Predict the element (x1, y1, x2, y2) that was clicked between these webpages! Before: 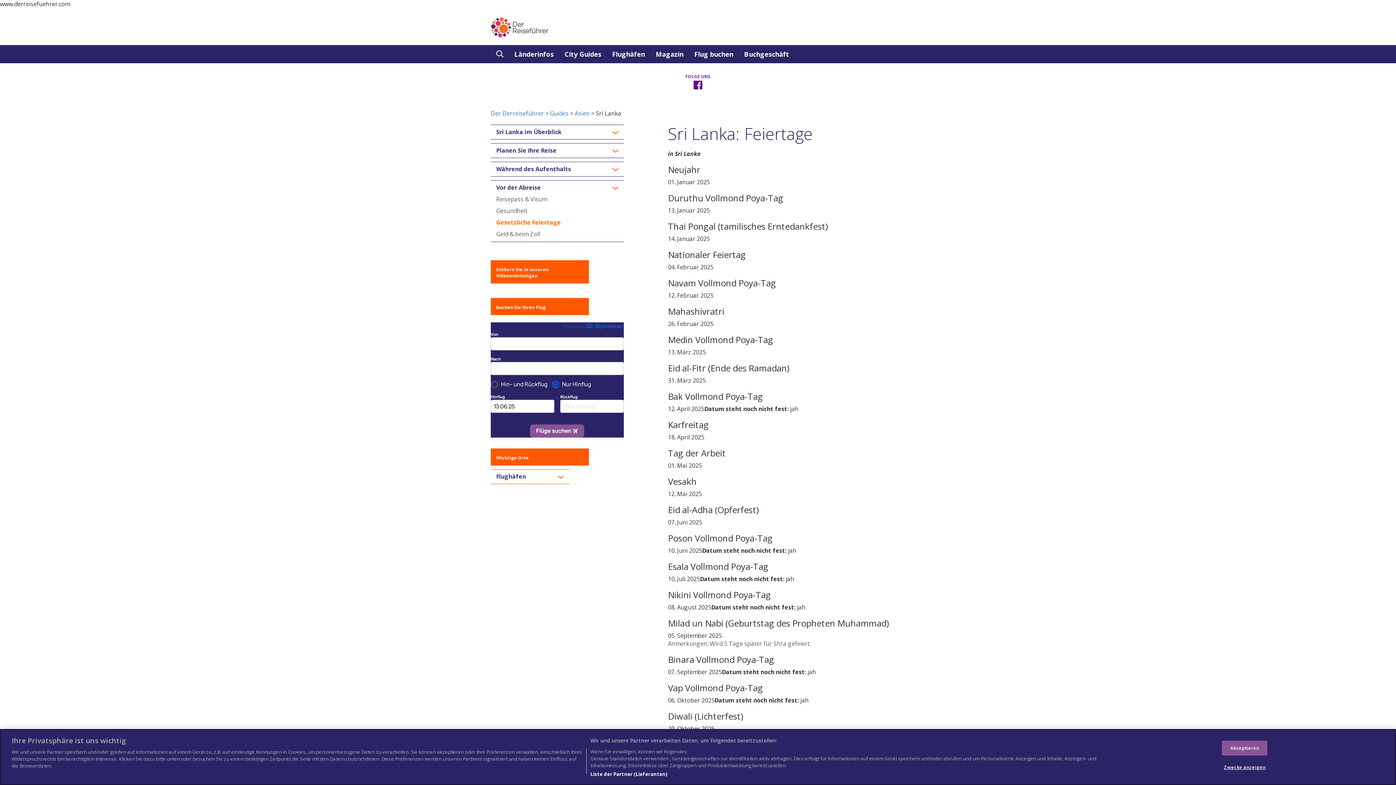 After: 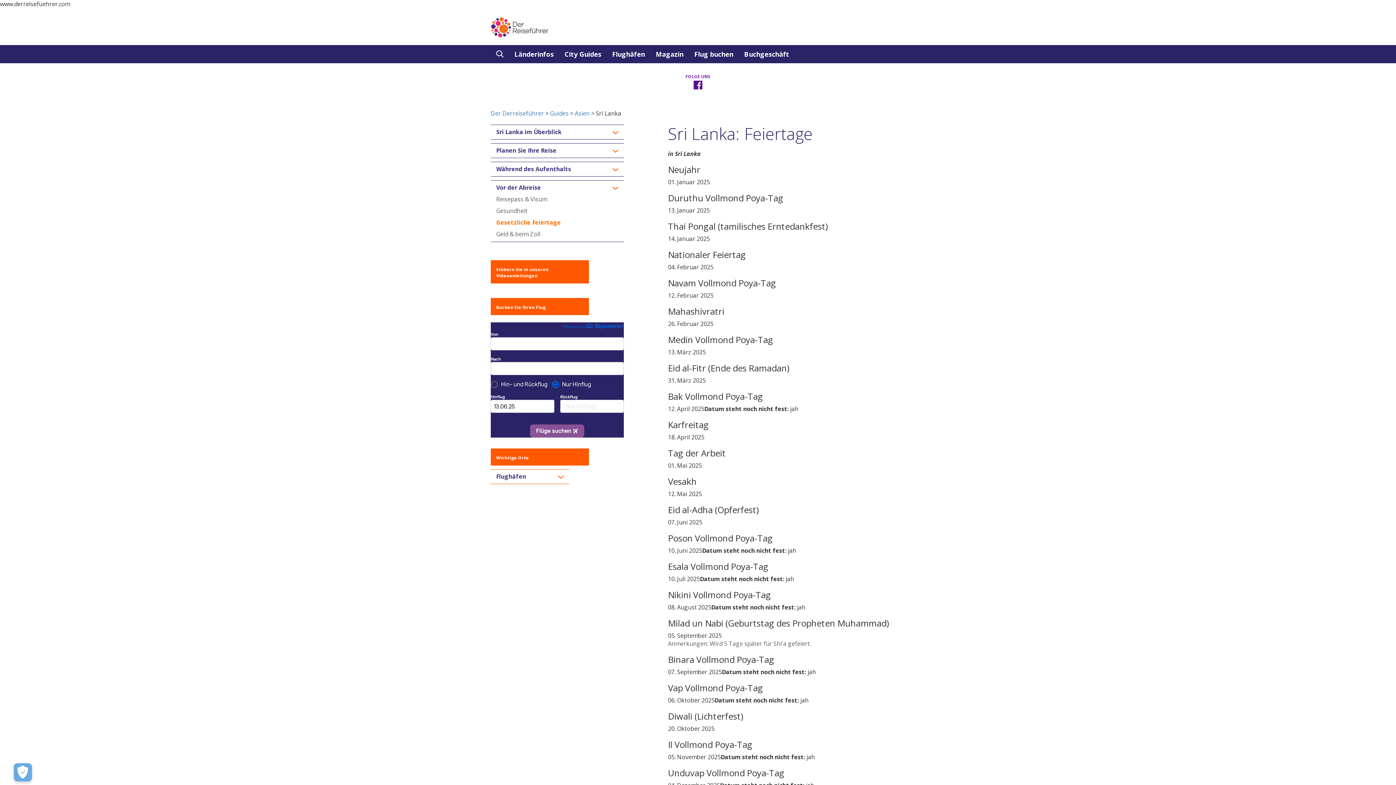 Action: bbox: (1222, 741, 1267, 756) label: Akzeptieren